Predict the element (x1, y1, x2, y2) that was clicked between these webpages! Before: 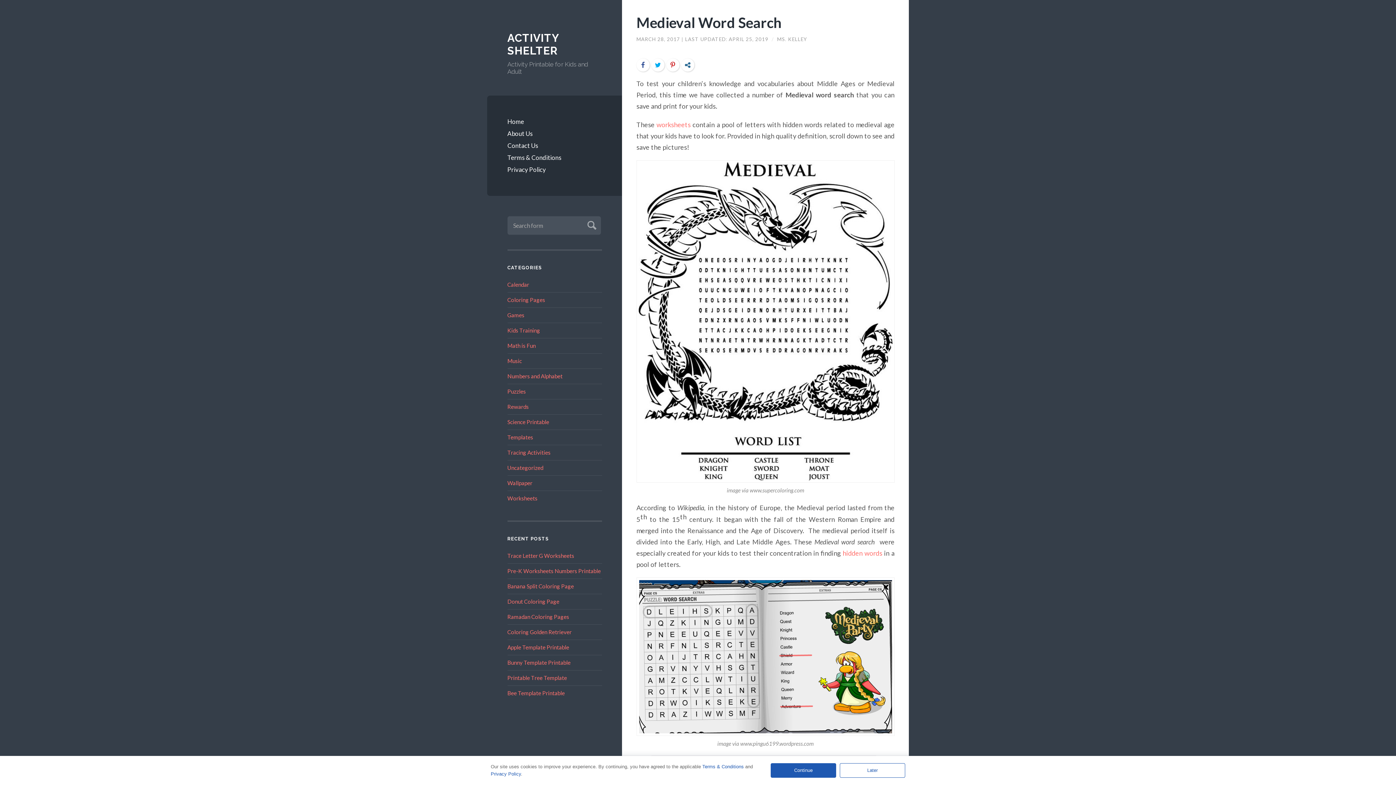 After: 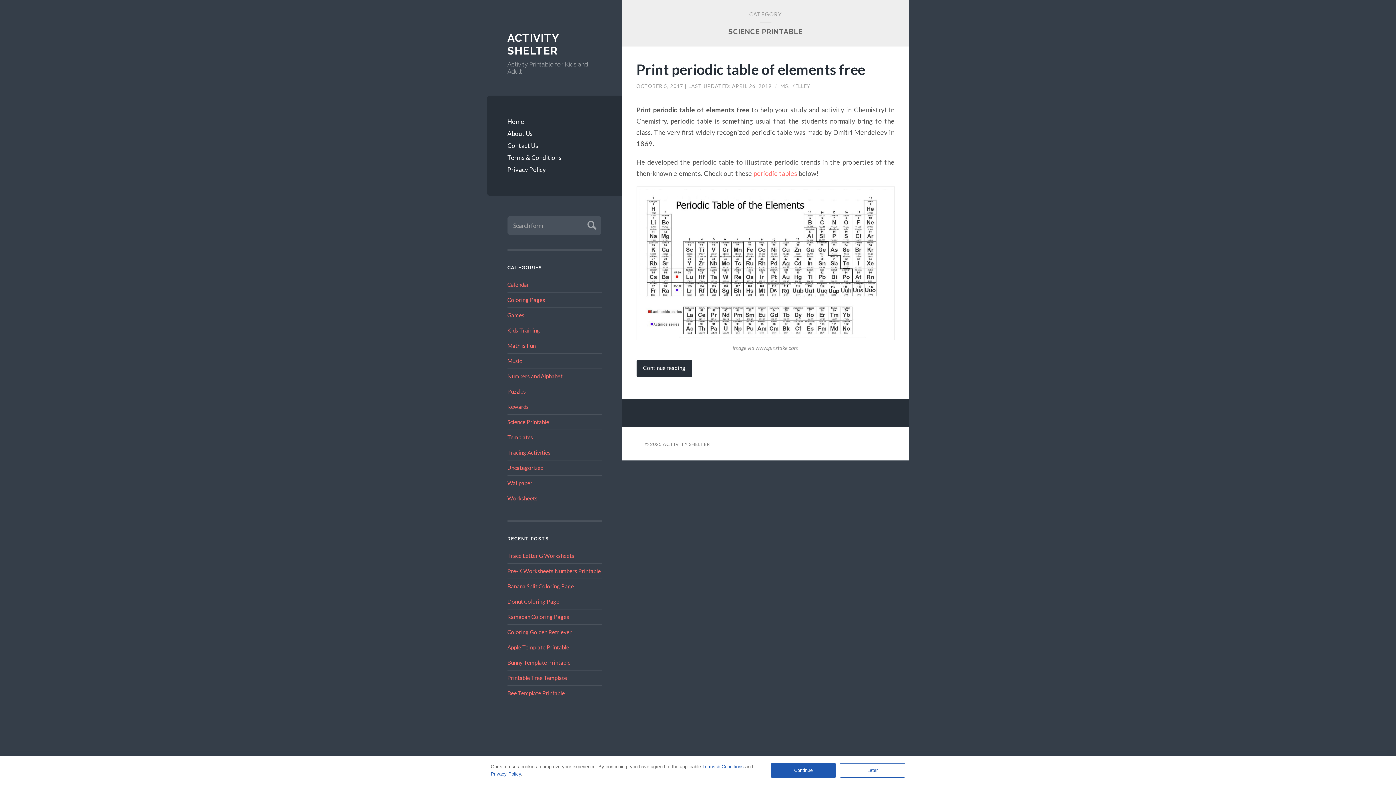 Action: bbox: (507, 418, 549, 425) label: Science Printable